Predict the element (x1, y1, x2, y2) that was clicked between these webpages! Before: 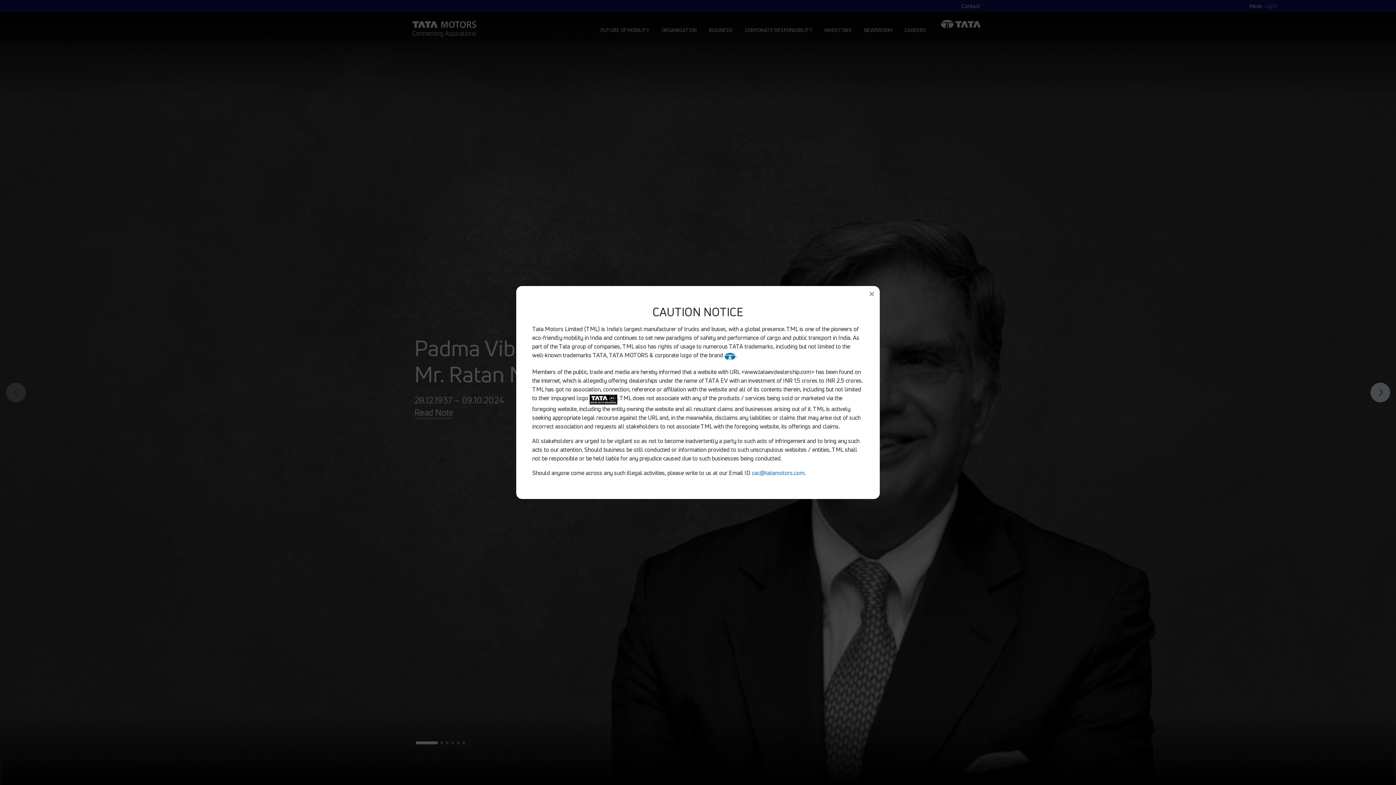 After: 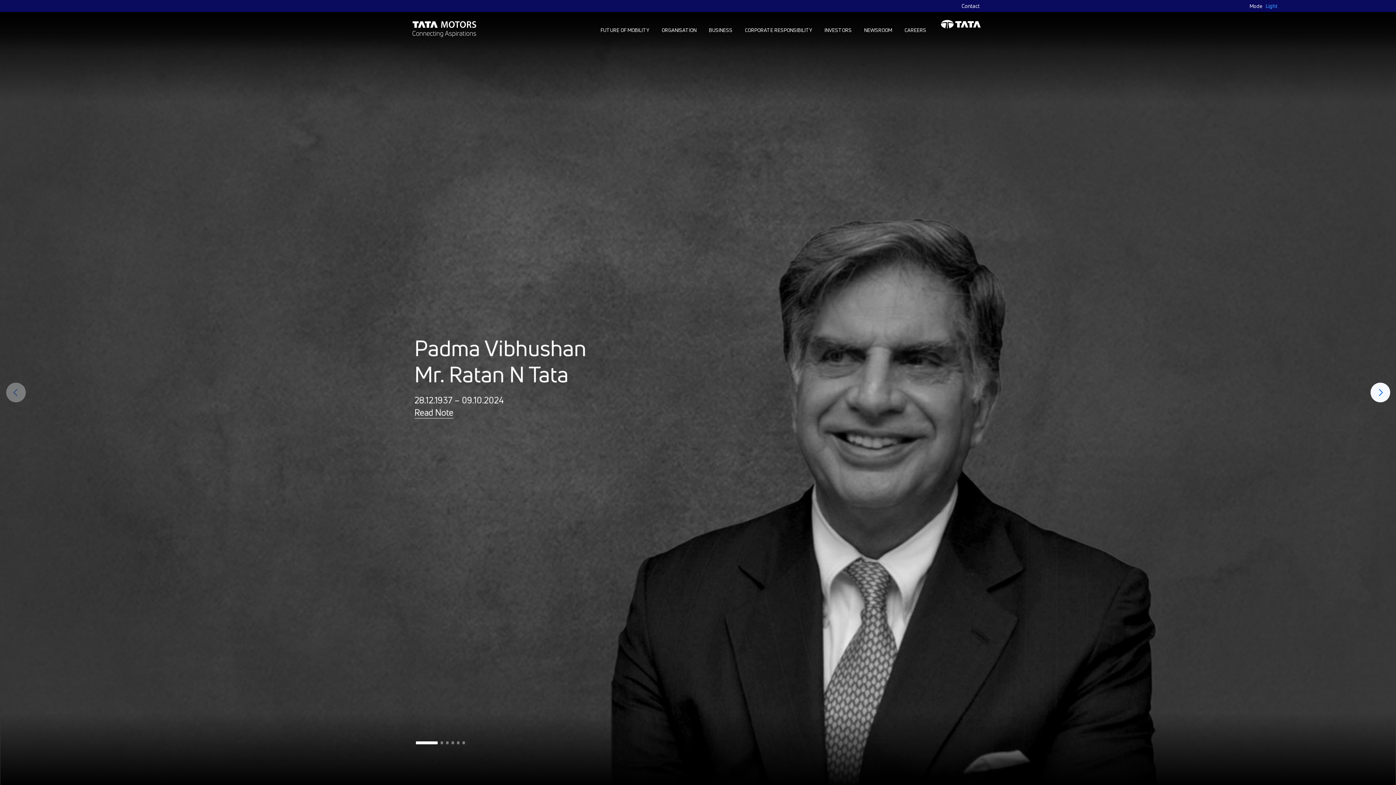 Action: bbox: (864, 286, 880, 302)